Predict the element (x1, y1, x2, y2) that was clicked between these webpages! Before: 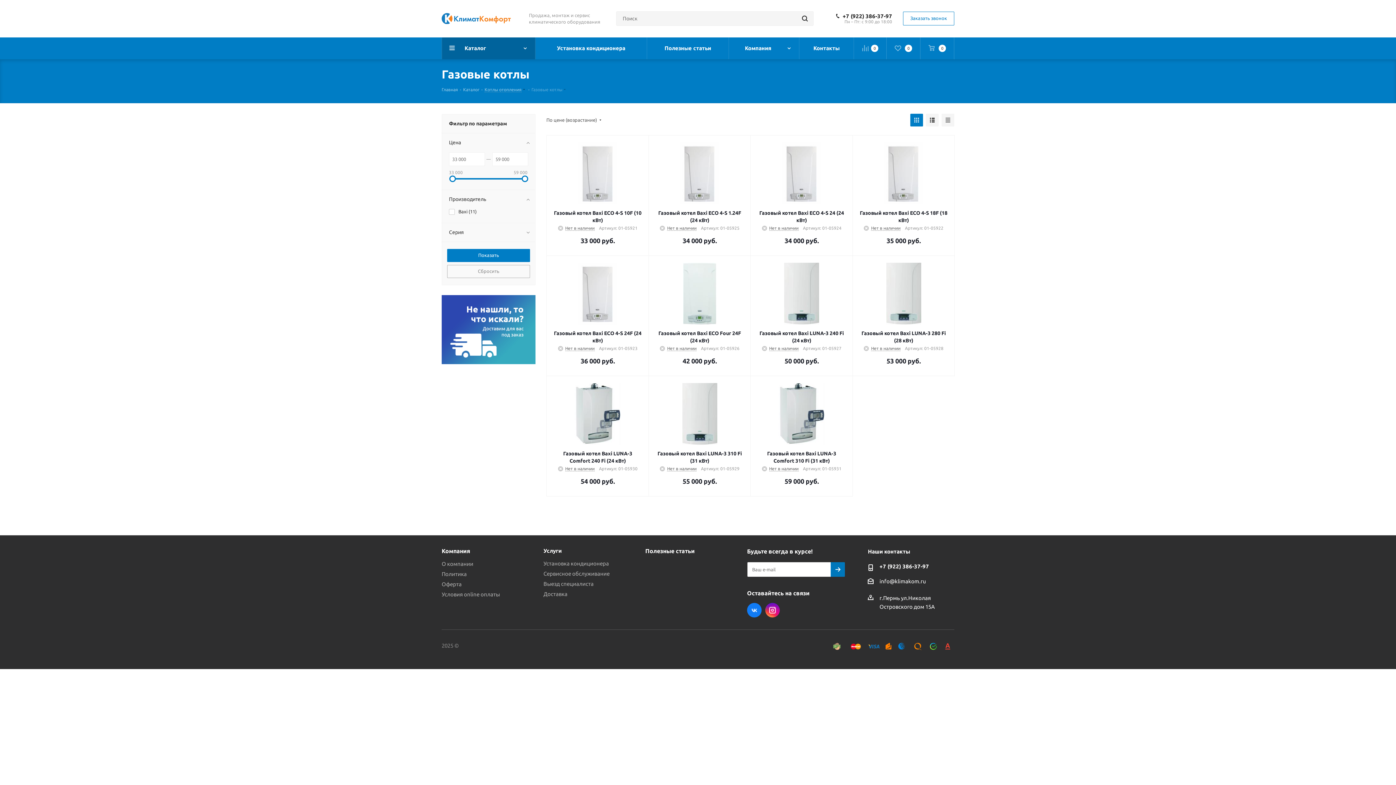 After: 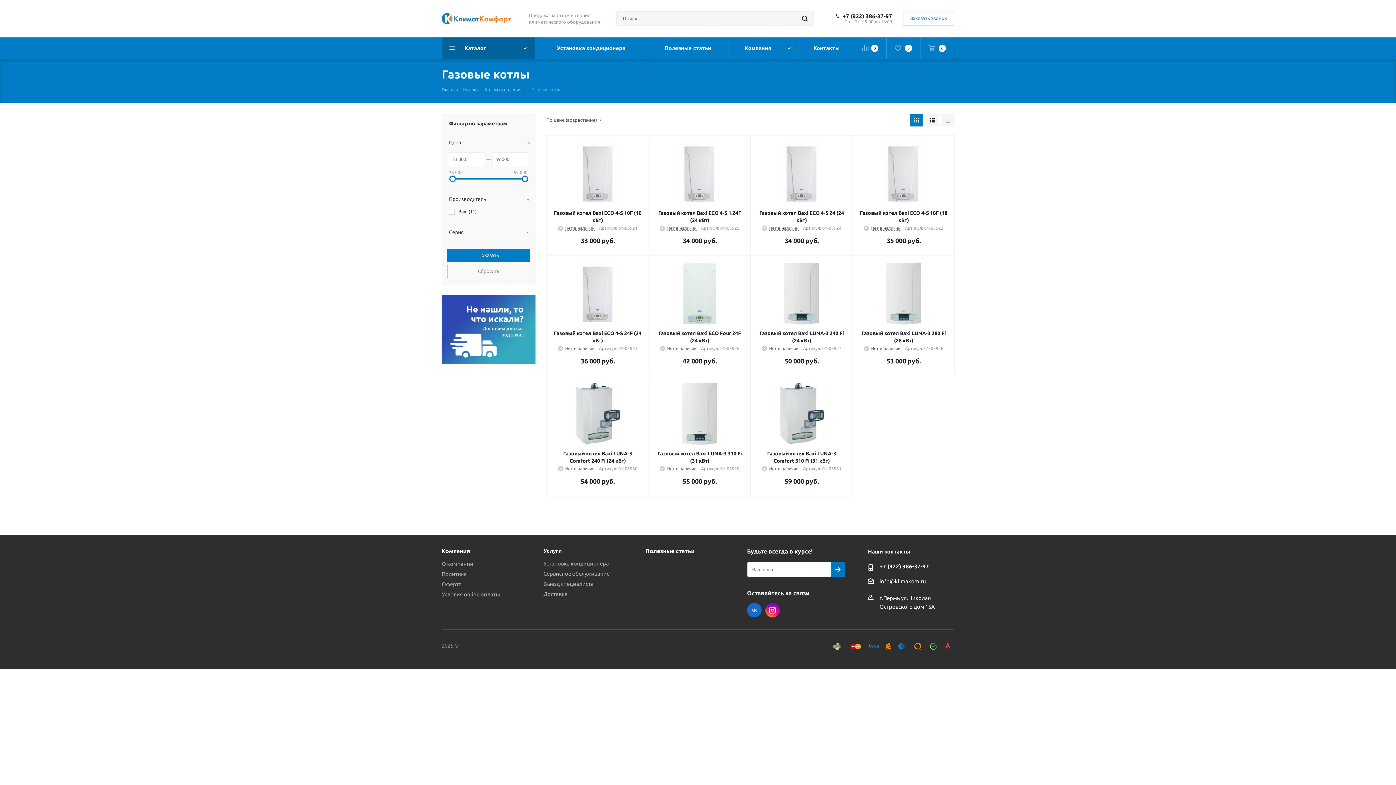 Action: bbox: (747, 603, 761, 617) label: Вконтакте